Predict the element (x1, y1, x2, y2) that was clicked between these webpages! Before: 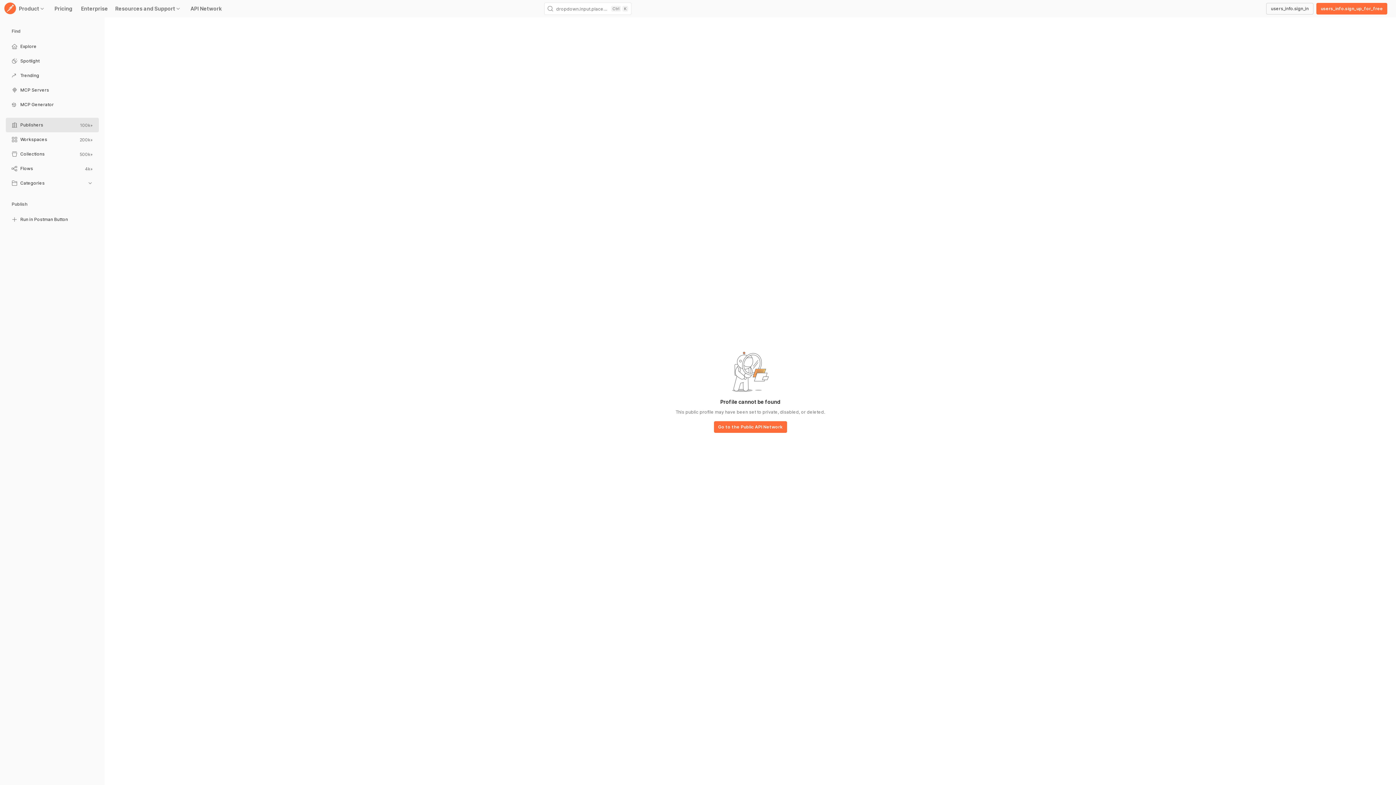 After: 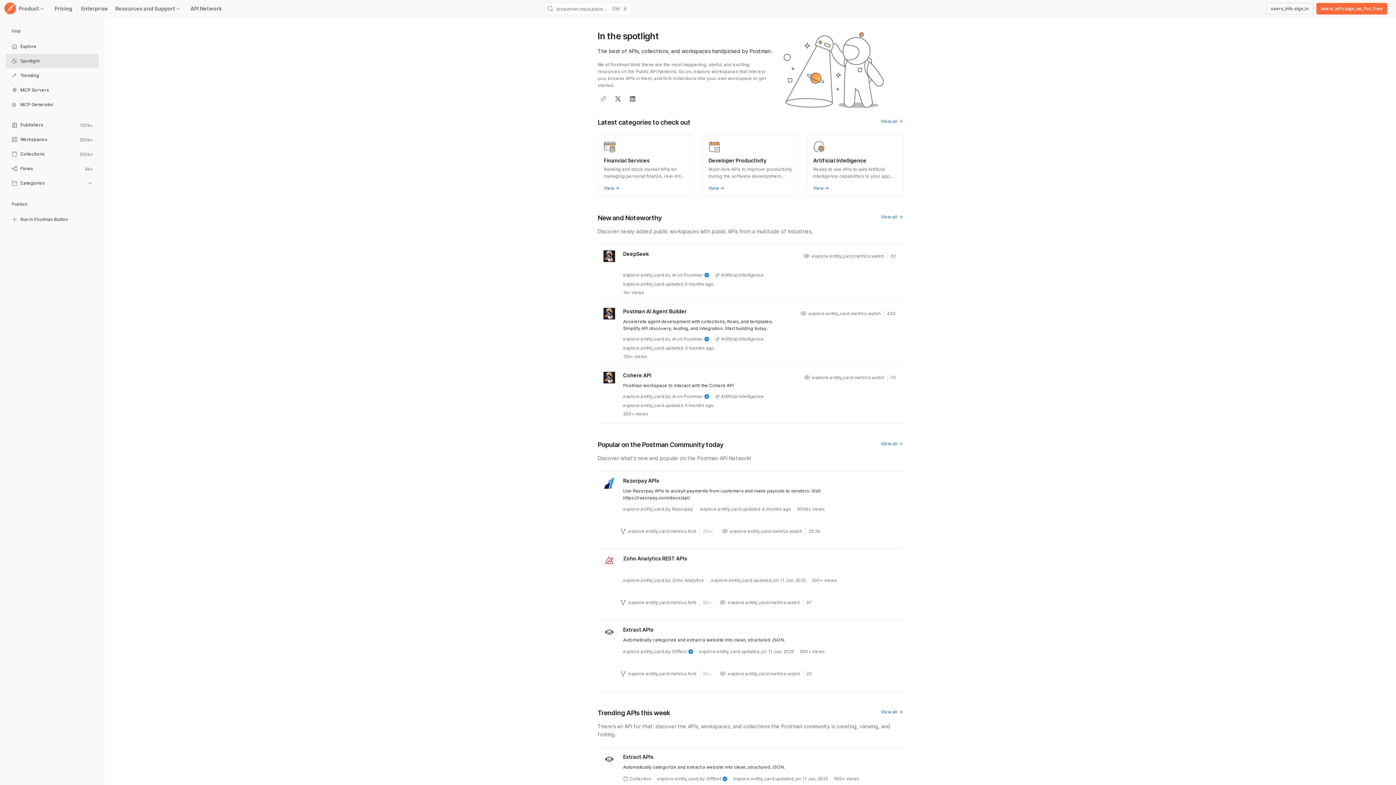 Action: bbox: (5, 54, 98, 69) label: Spotlight